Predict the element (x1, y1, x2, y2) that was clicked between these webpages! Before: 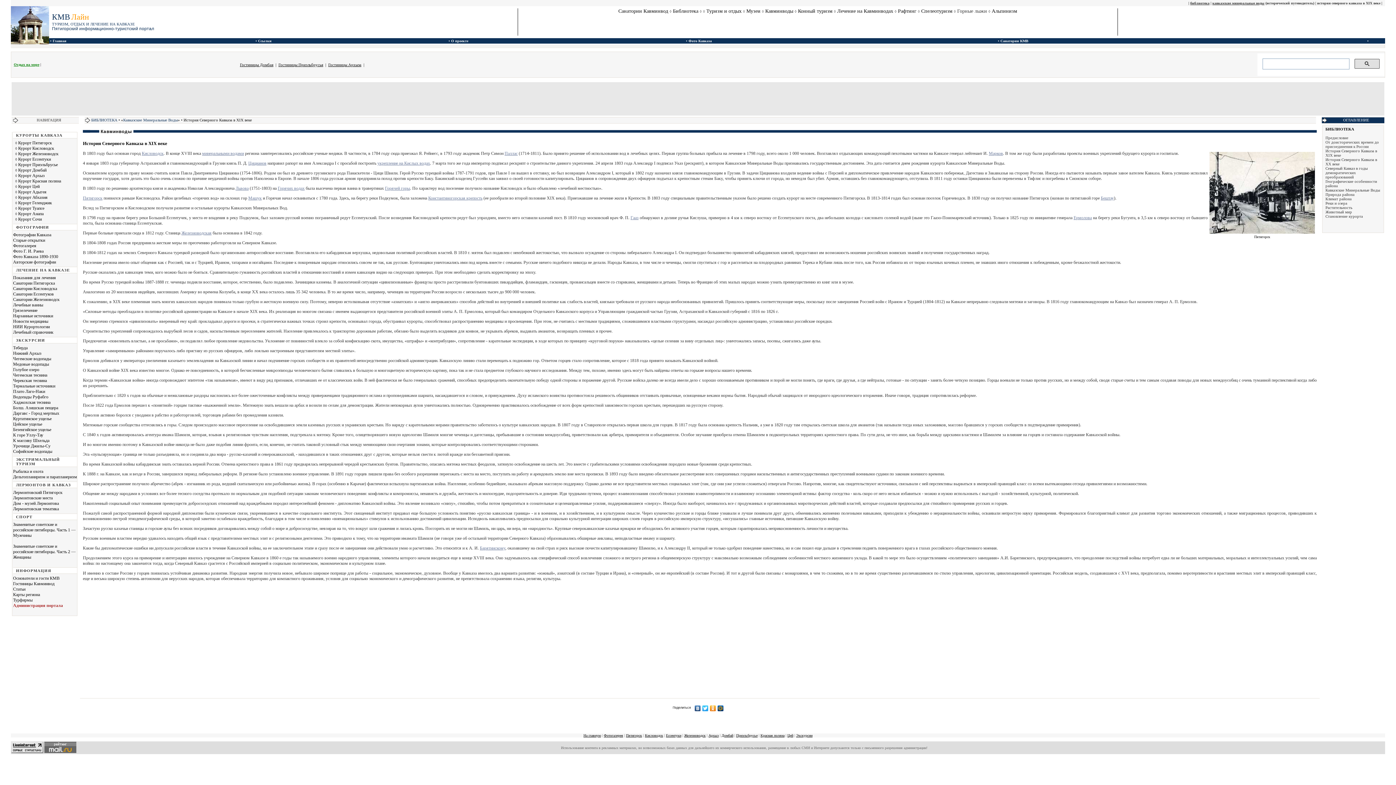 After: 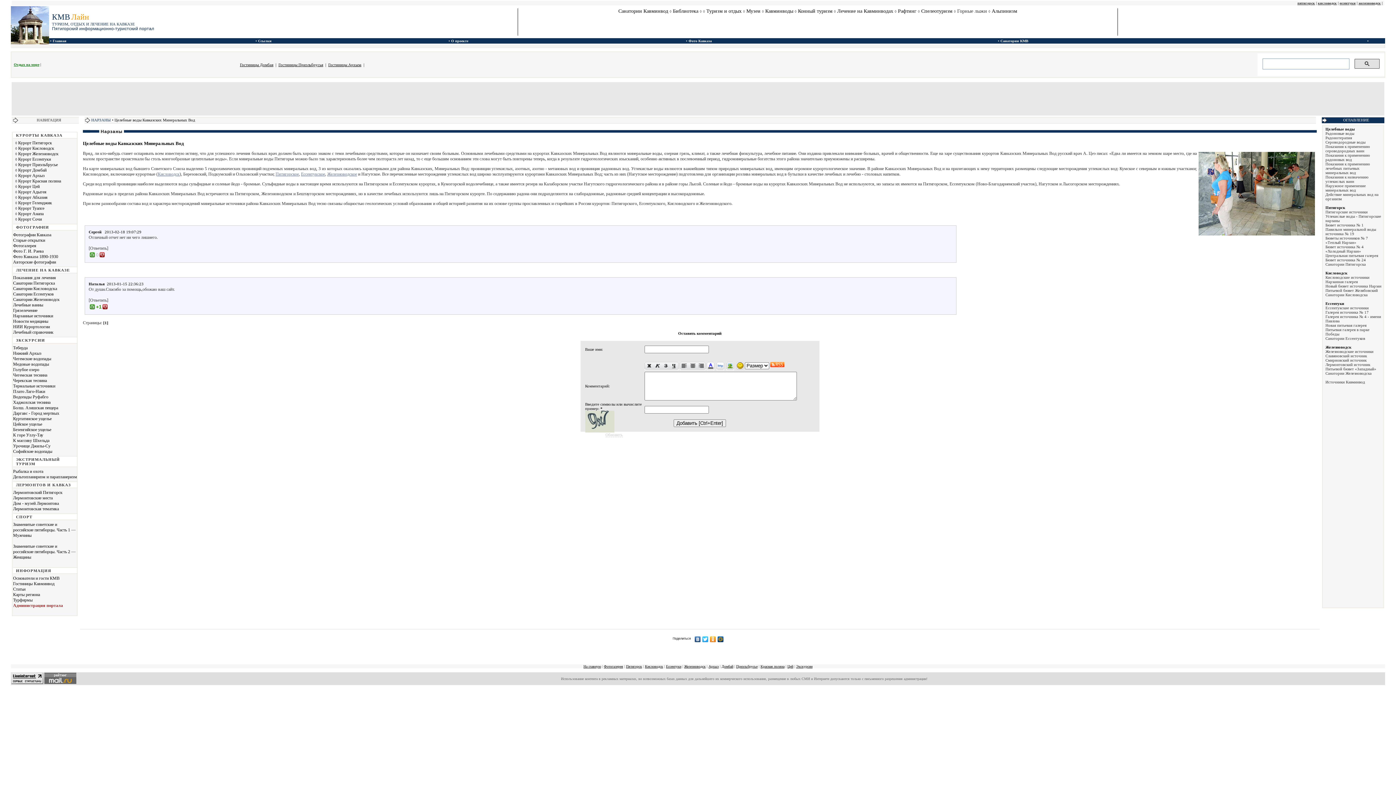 Action: bbox: (202, 150, 244, 156) label: минеральными водами